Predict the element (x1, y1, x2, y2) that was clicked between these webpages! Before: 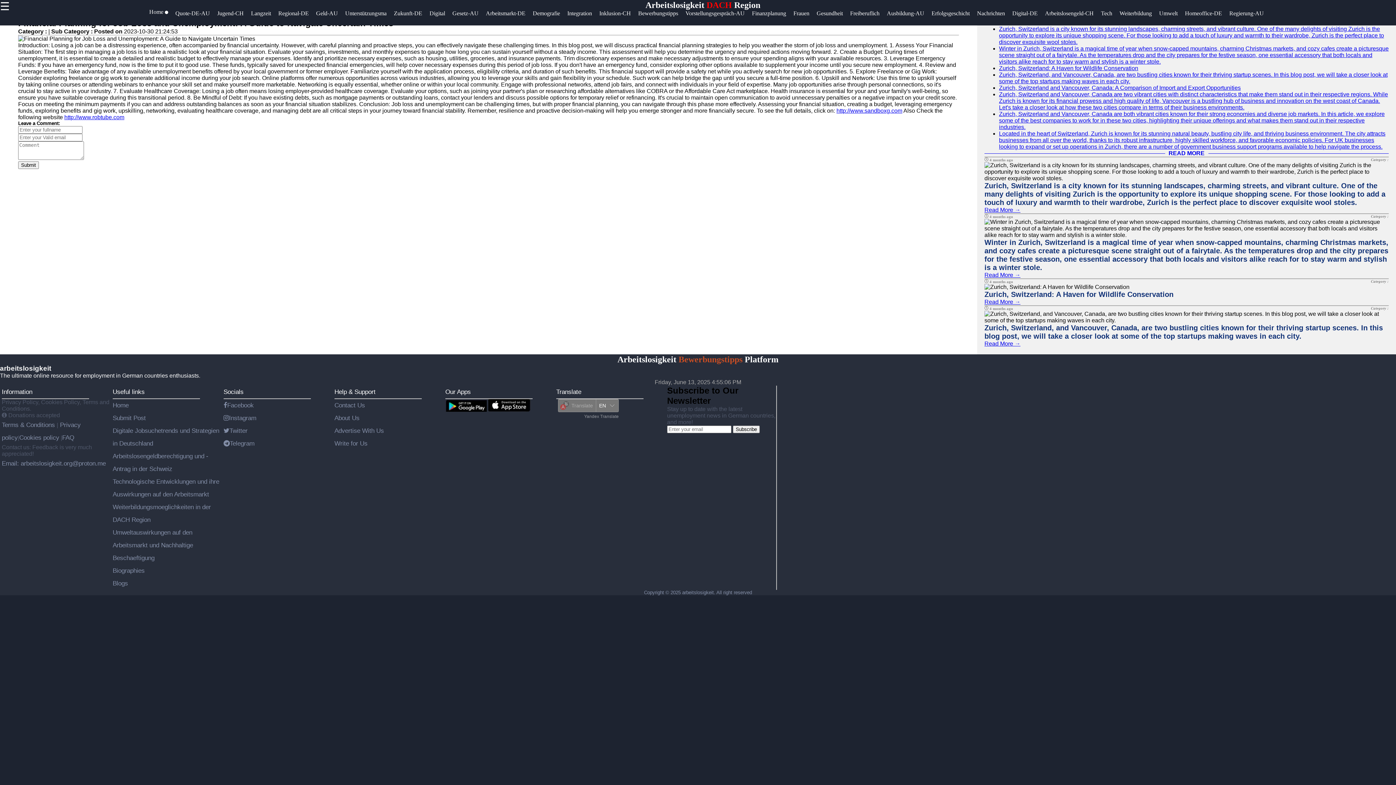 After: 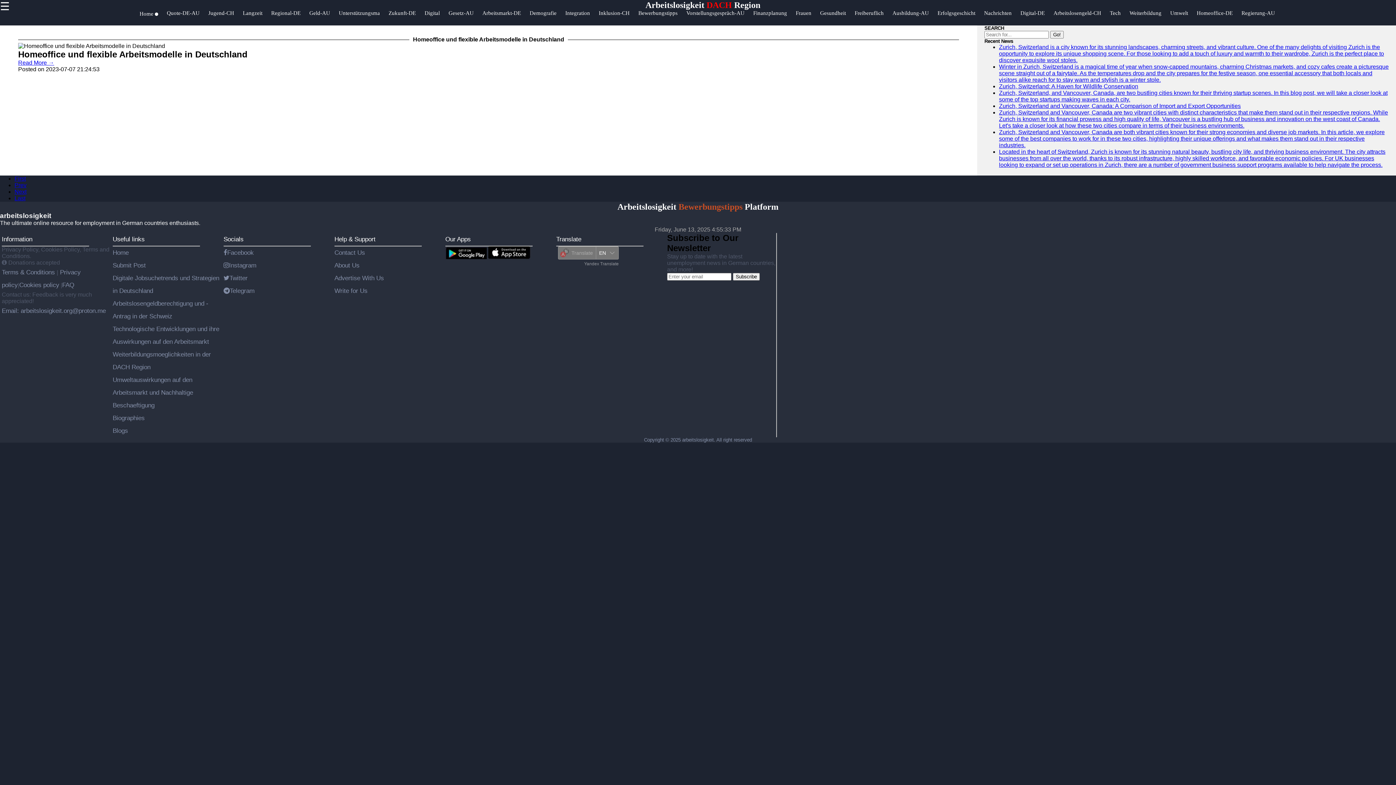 Action: bbox: (1185, 10, 1229, 24) label: Homeoffice-DE